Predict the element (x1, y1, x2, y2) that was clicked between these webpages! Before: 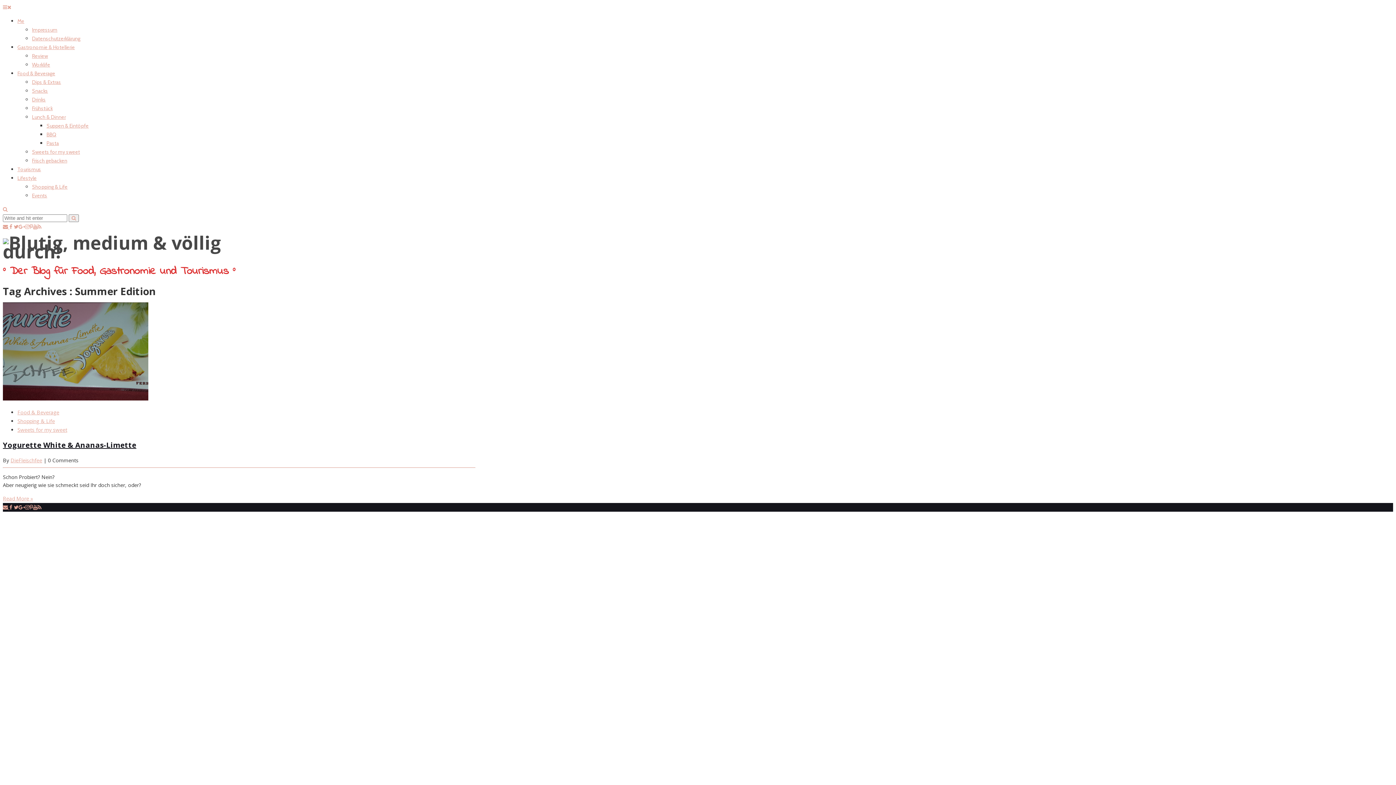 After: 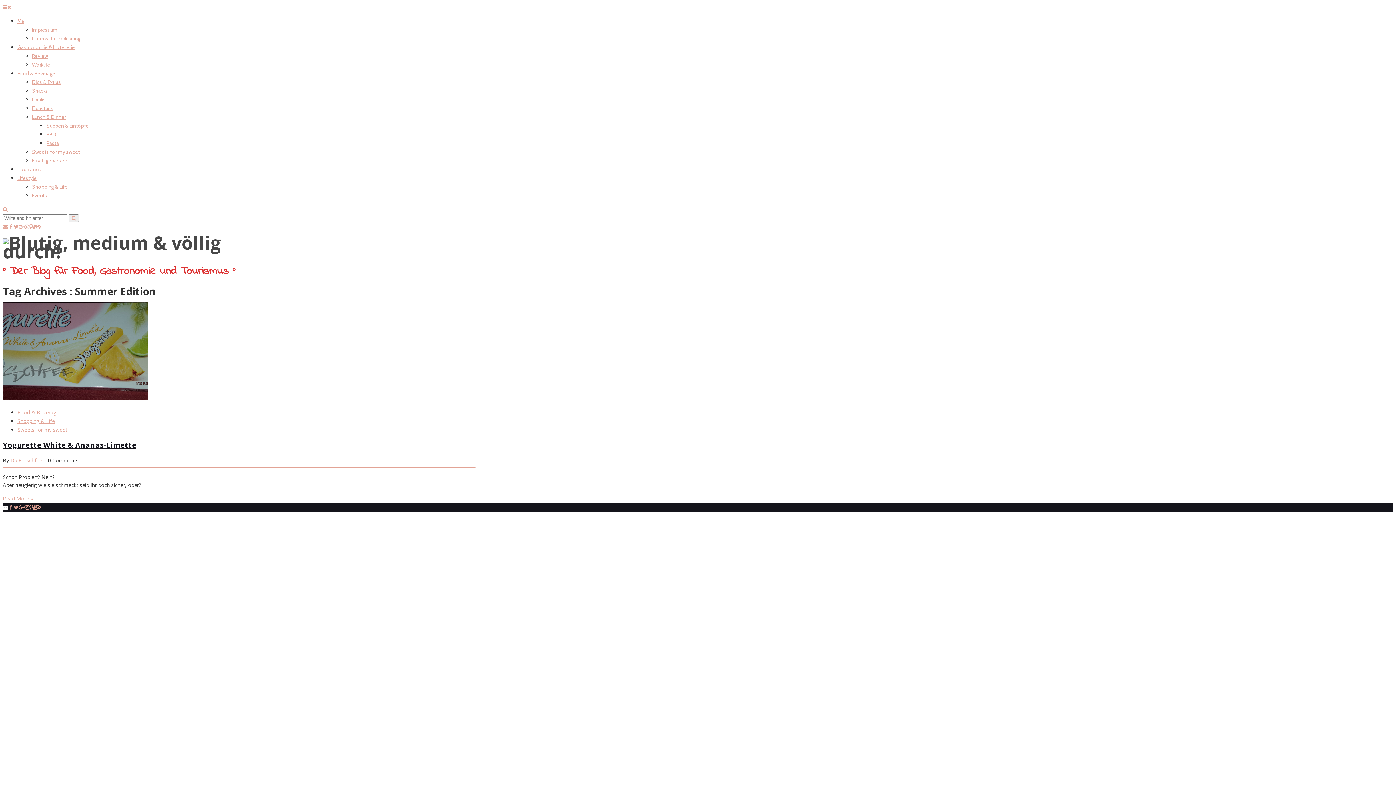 Action: label:   bbox: (2, 503, 9, 510)